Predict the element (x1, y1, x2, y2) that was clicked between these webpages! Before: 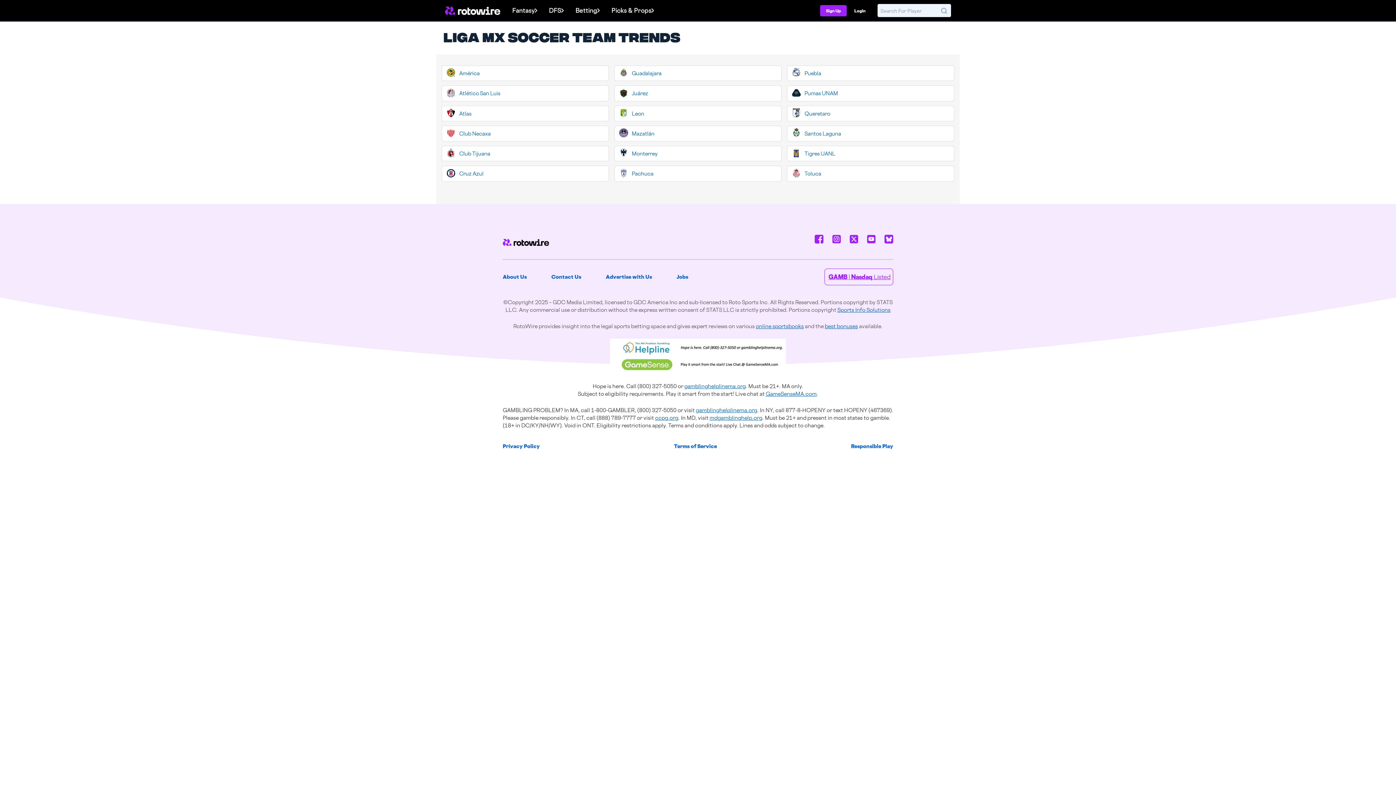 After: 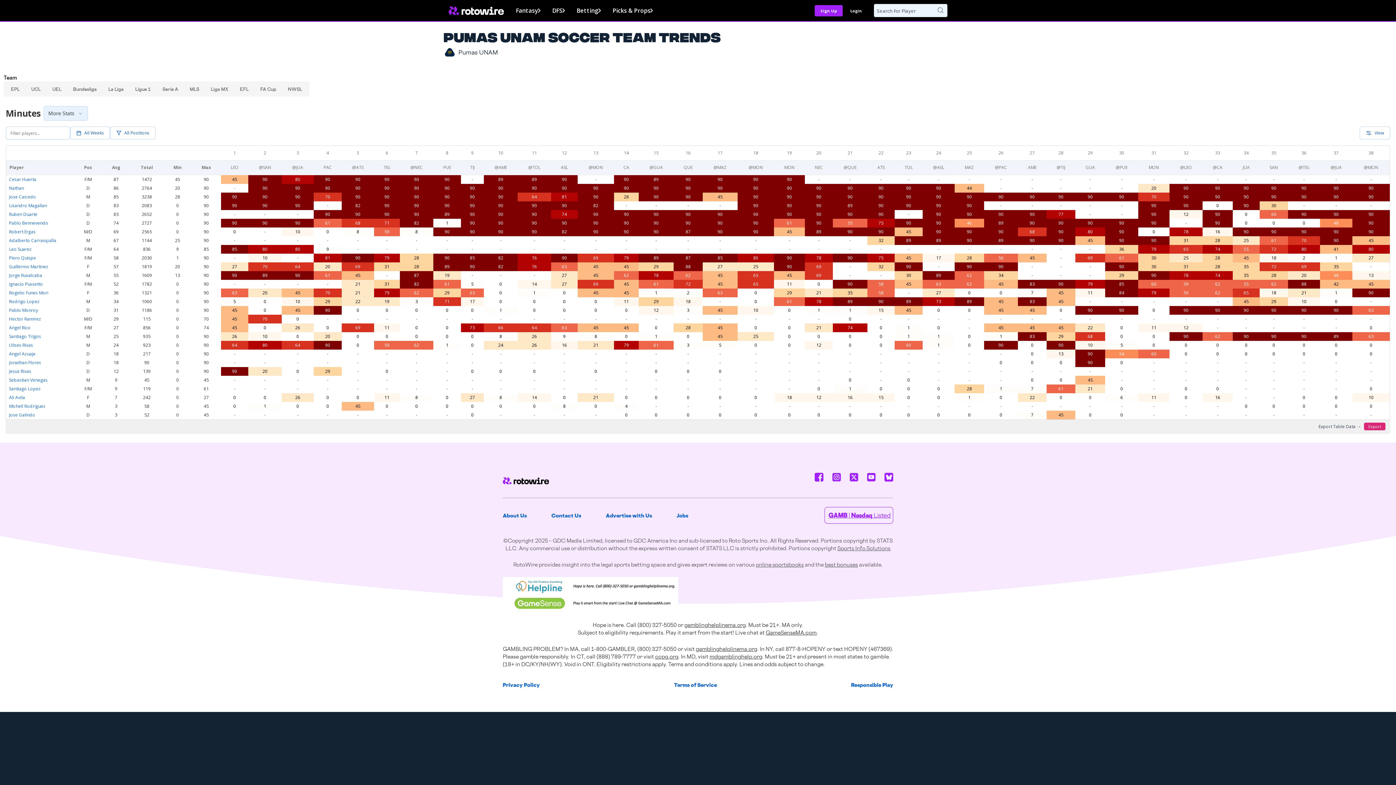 Action: label: Pumas UNAM bbox: (787, 85, 954, 101)